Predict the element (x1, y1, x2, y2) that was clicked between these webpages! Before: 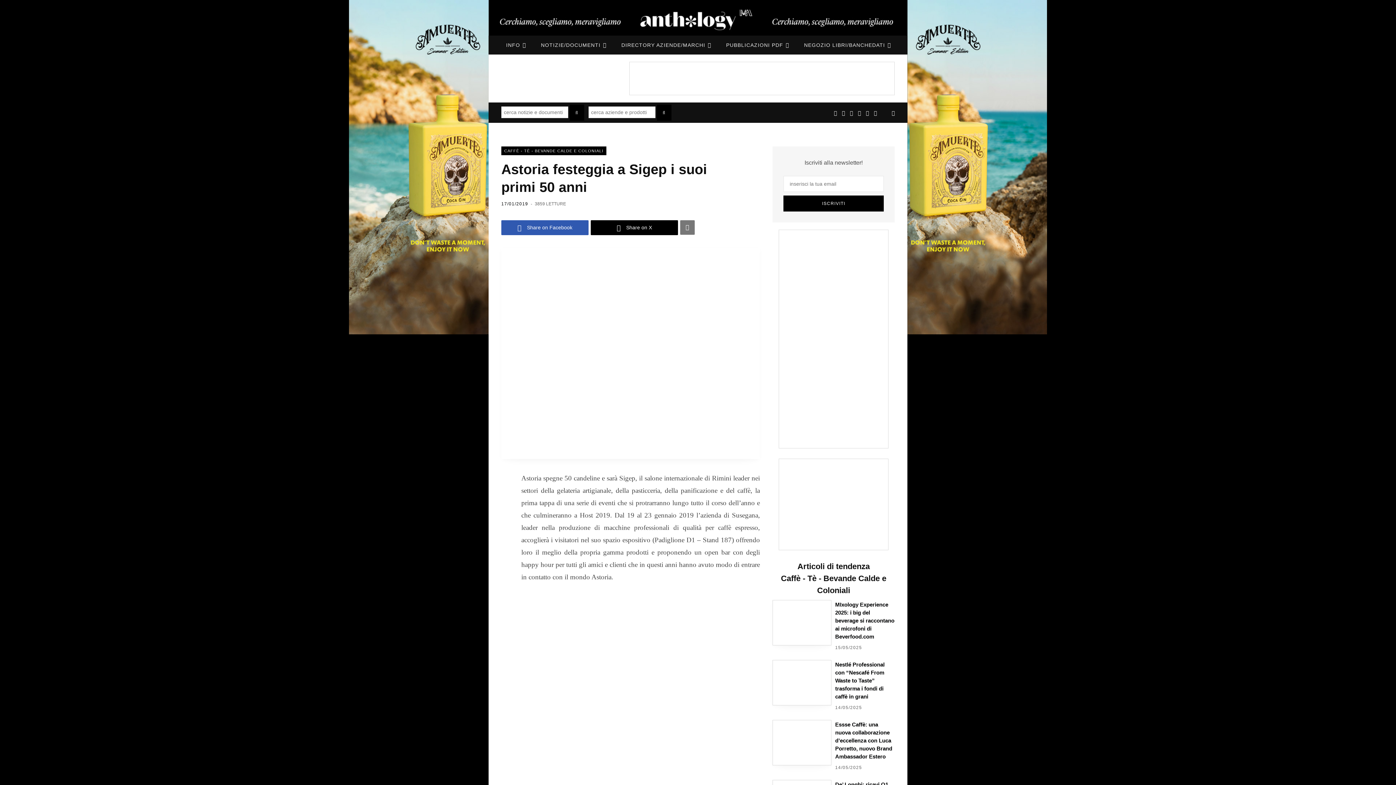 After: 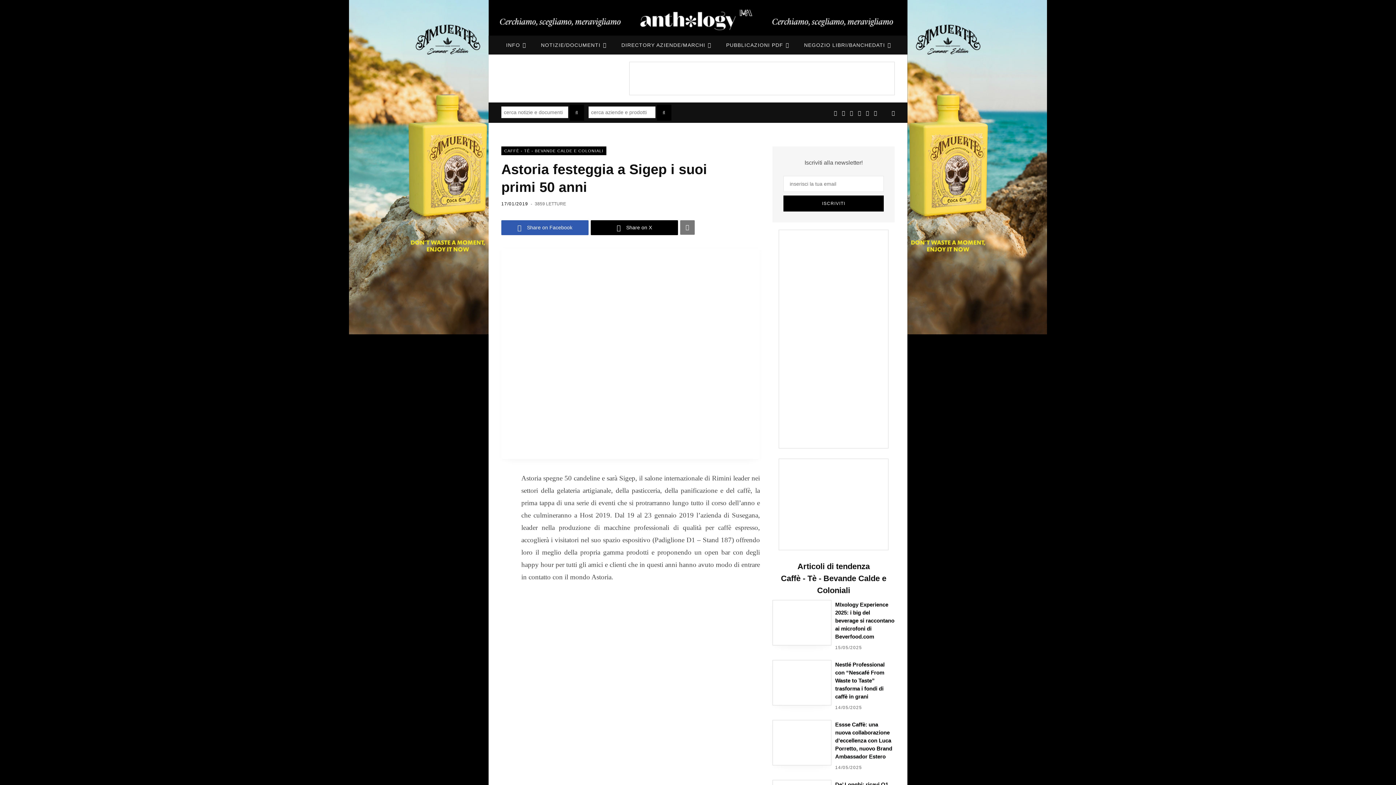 Action: bbox: (842, 110, 845, 116) label: Facebook